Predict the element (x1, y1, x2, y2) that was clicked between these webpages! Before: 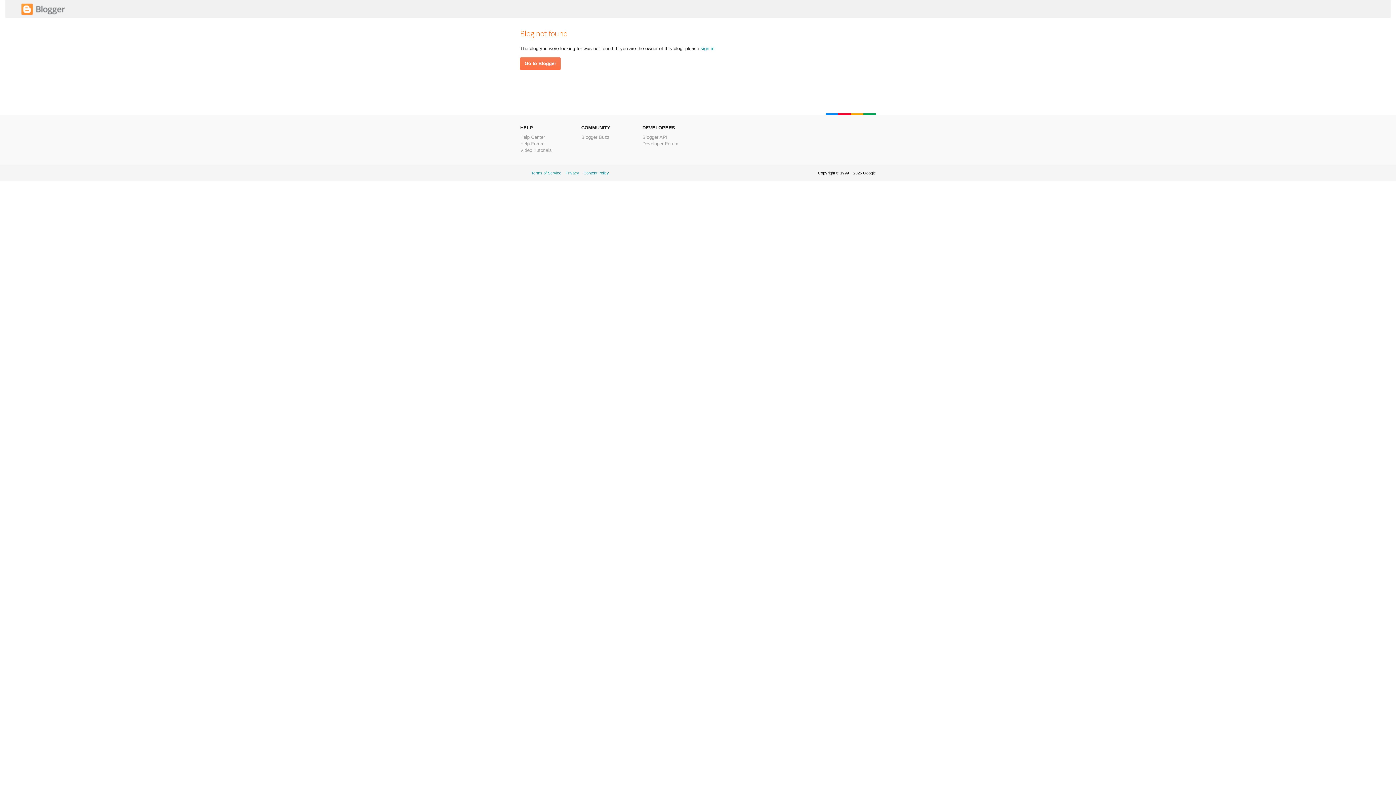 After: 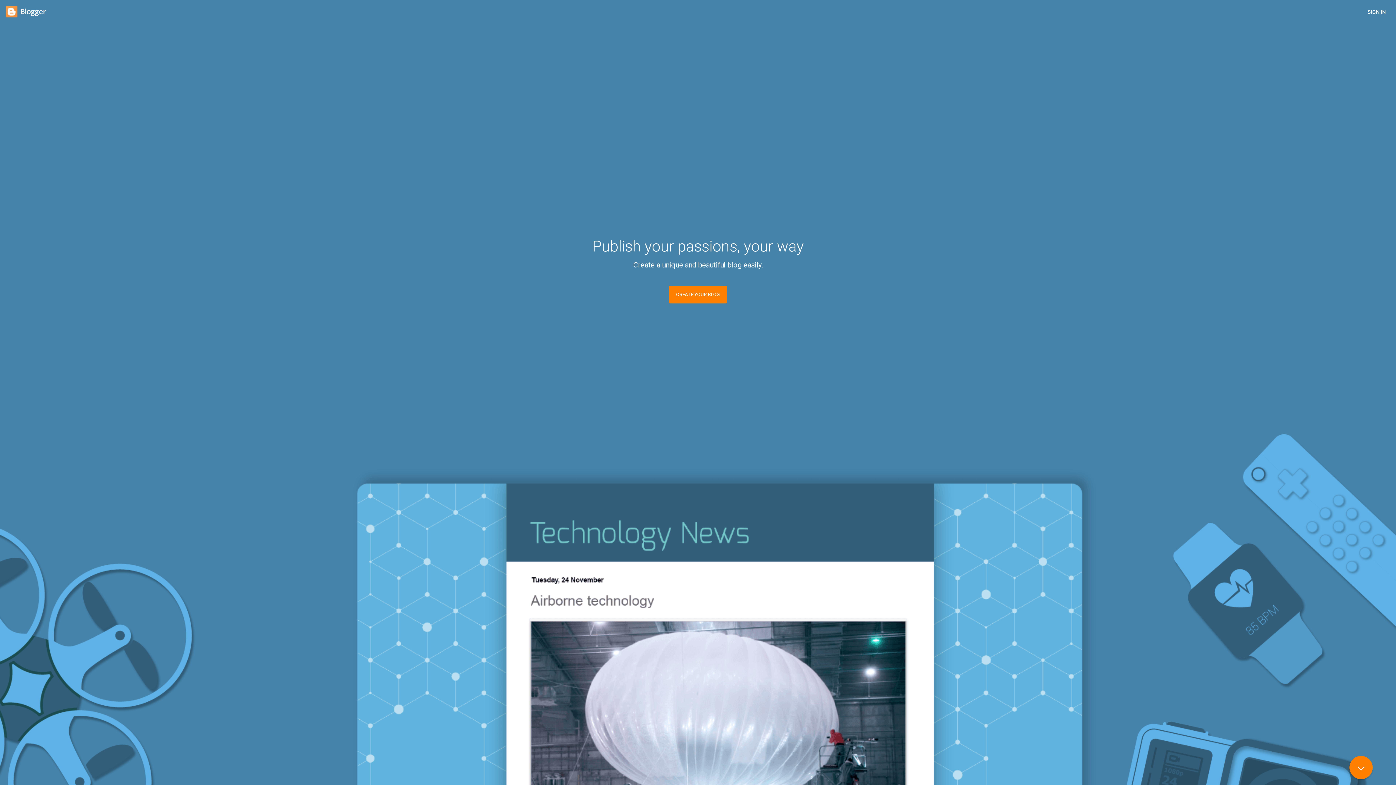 Action: bbox: (520, 57, 560, 69) label: Go to Blogger